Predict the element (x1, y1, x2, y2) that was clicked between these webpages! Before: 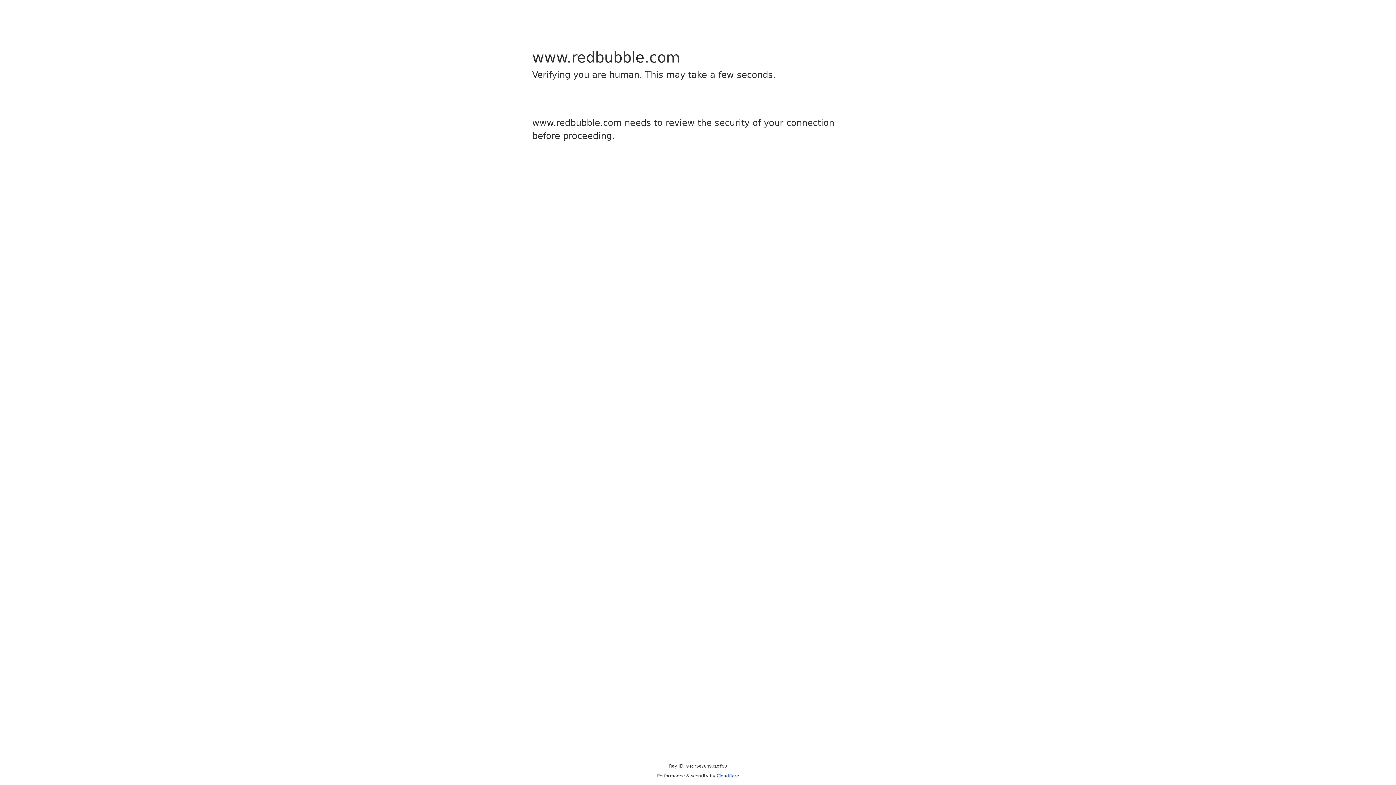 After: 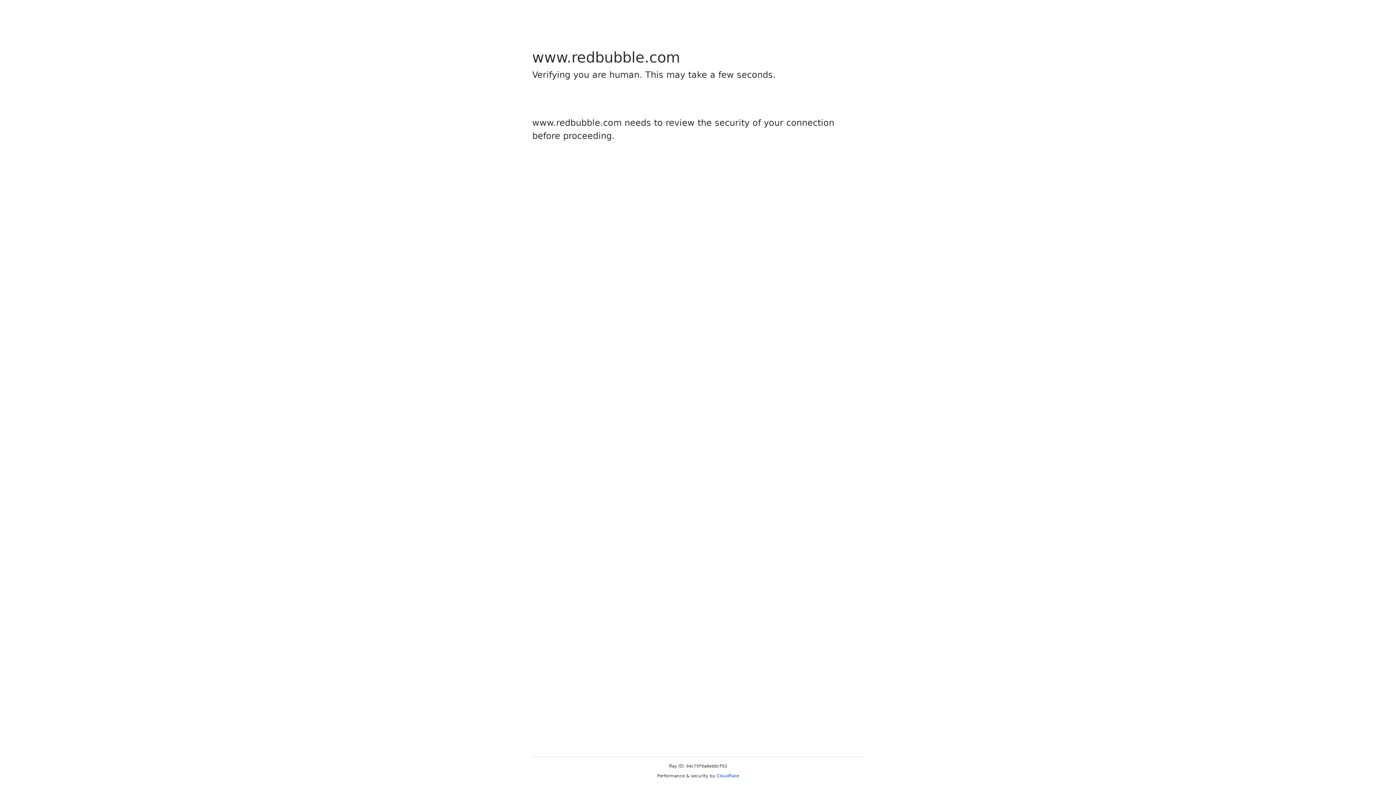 Action: bbox: (716, 773, 739, 778) label: Cloudflare